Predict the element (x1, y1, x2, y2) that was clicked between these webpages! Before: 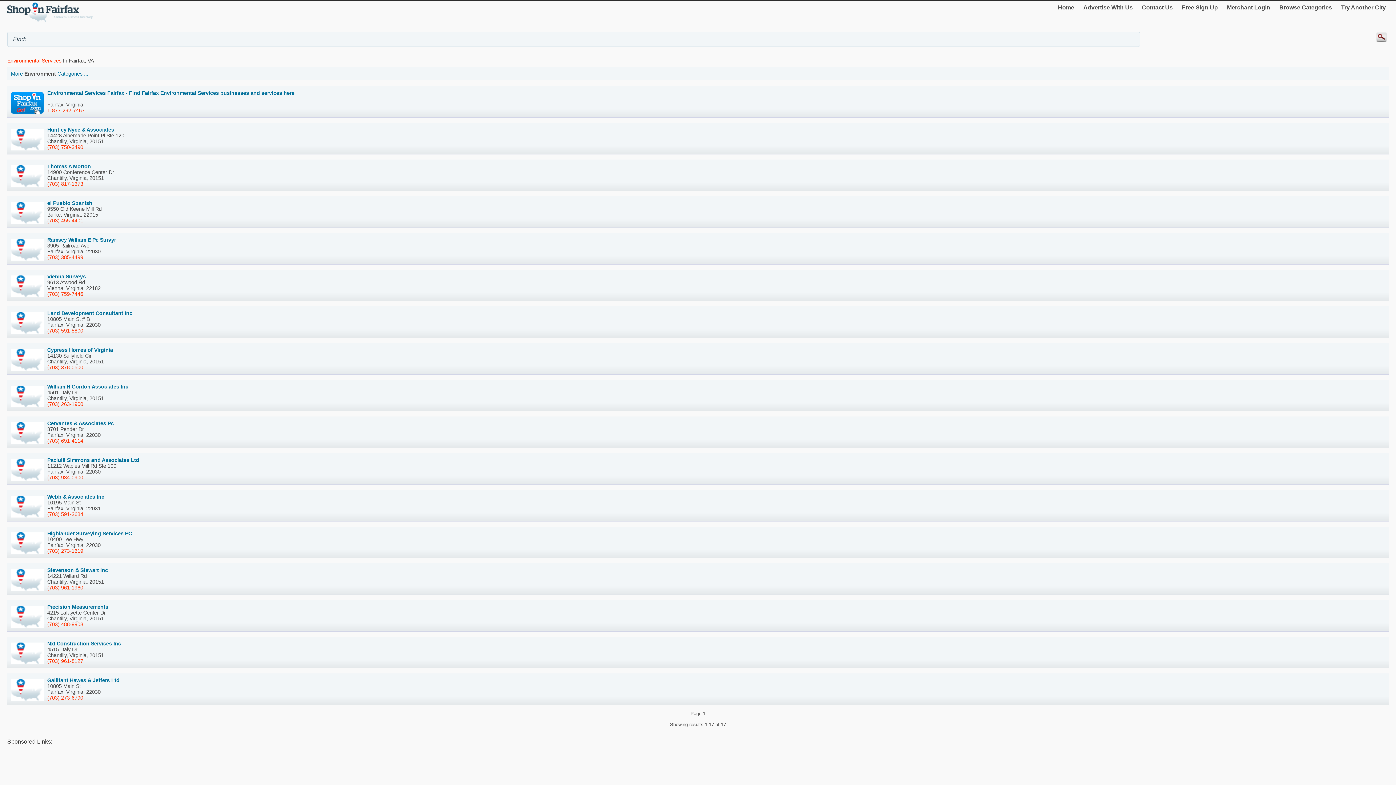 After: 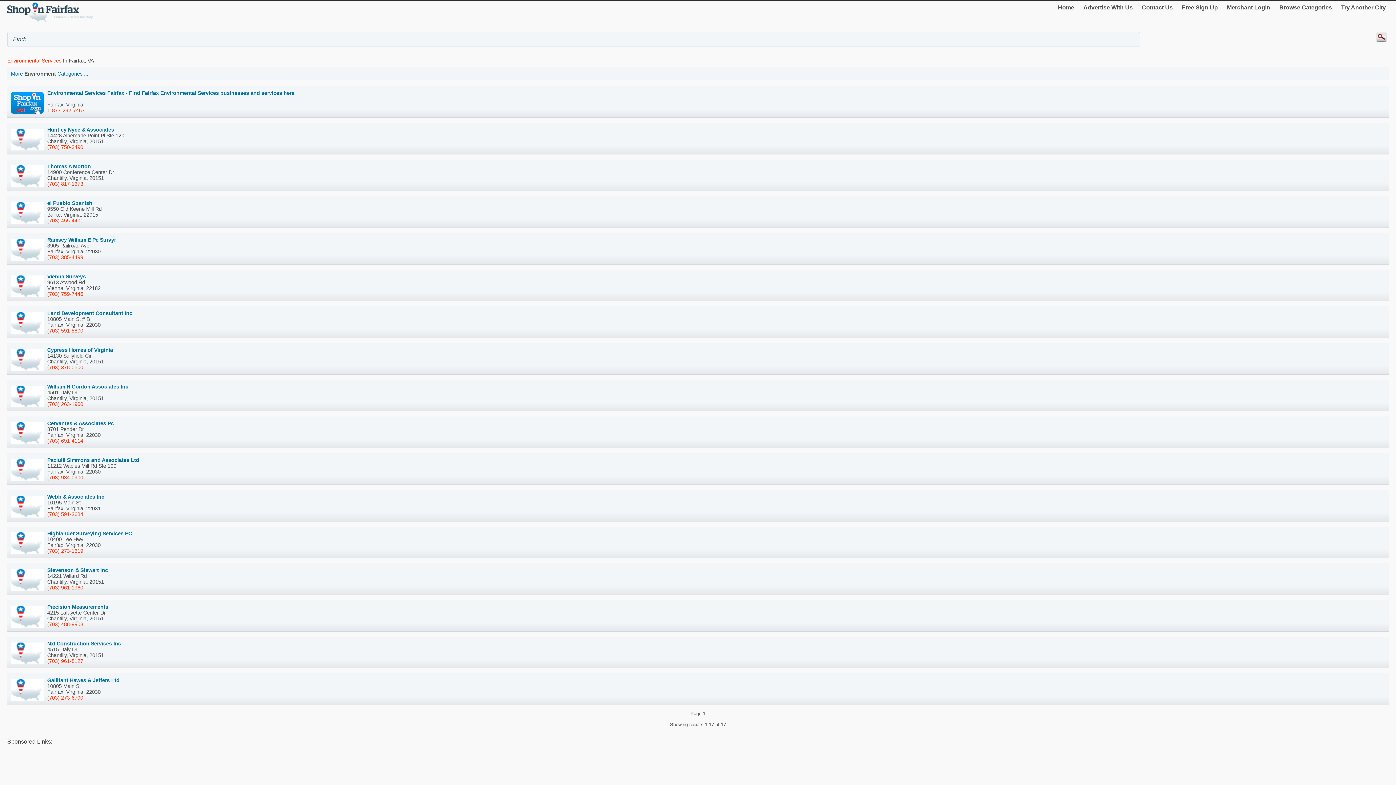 Action: bbox: (47, 548, 83, 554) label: (703) 273-1619